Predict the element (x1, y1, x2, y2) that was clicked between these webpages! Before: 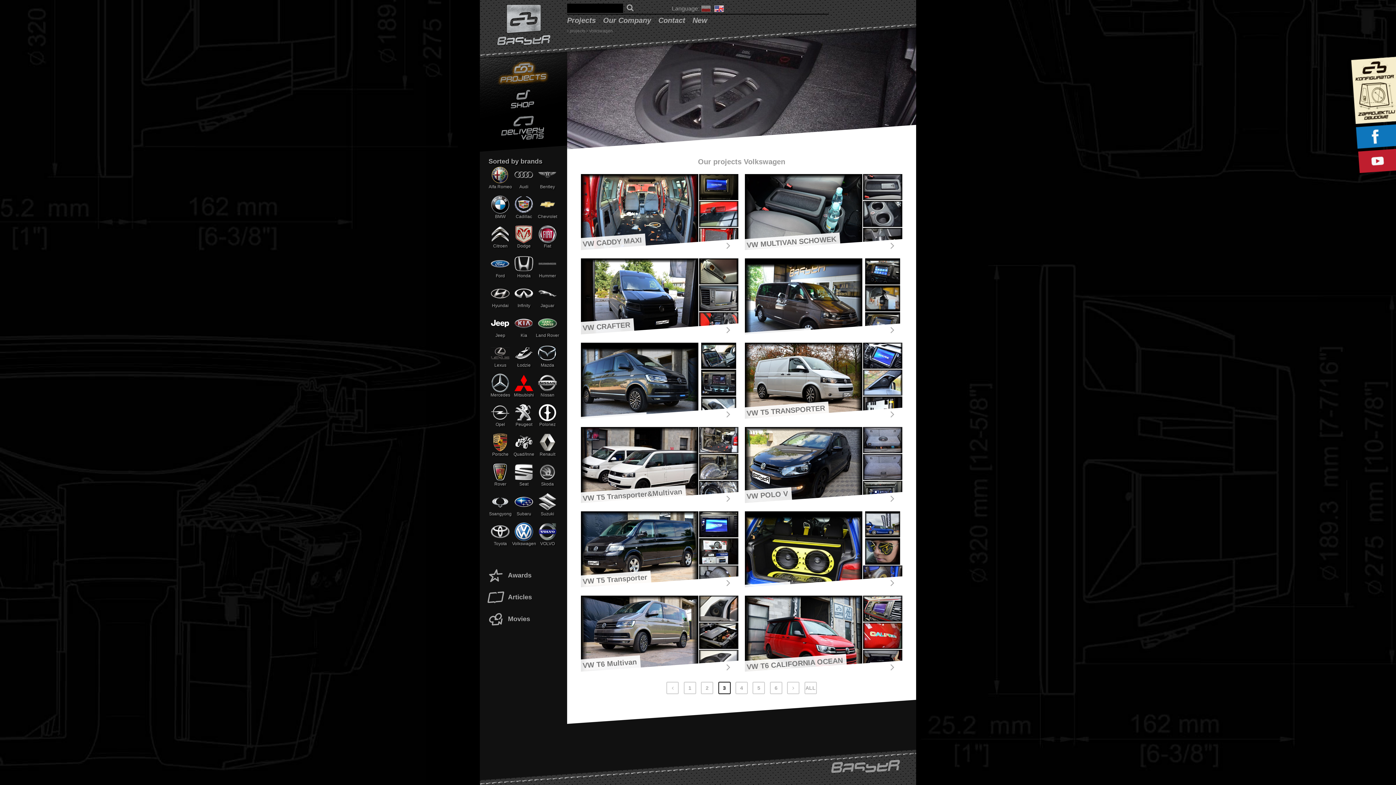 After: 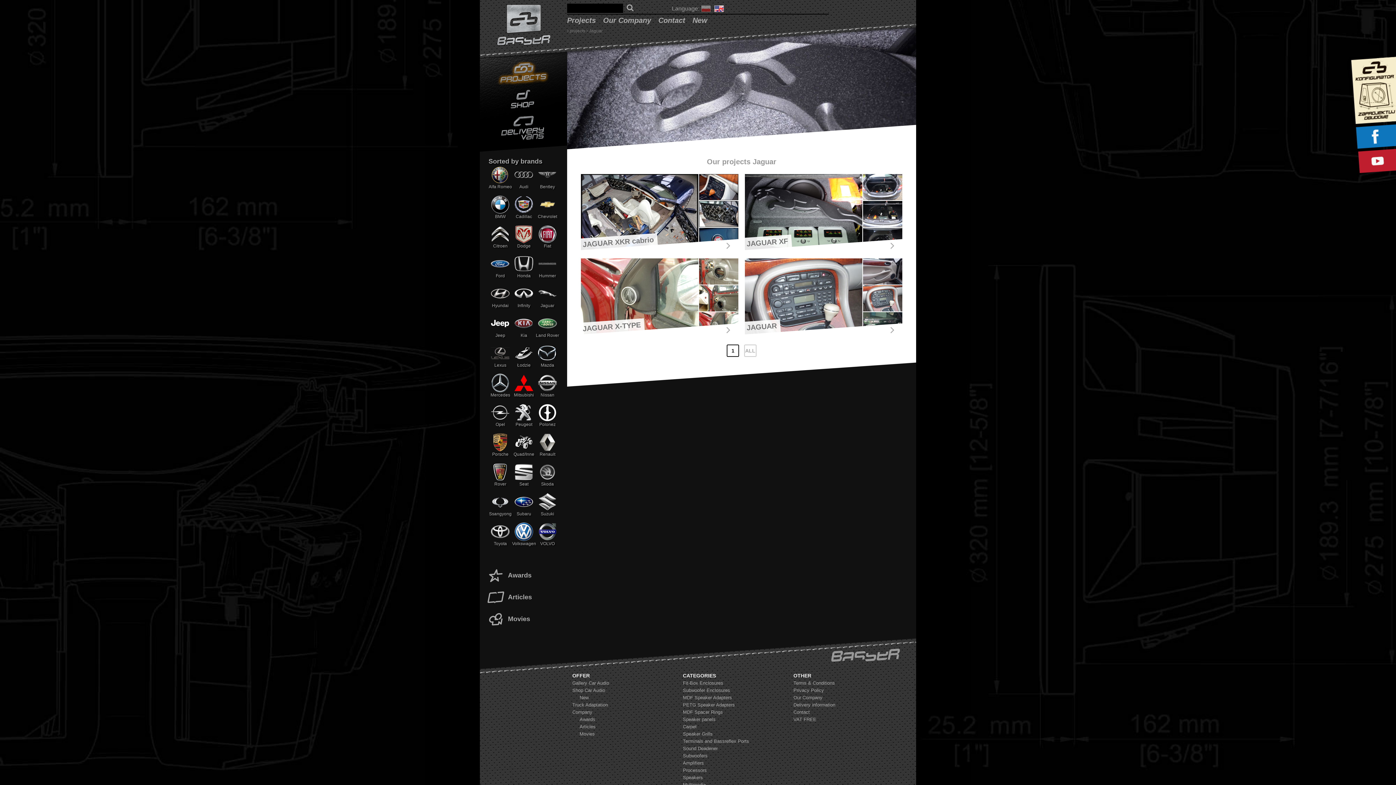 Action: bbox: (535, 284, 559, 310) label: Jaguar